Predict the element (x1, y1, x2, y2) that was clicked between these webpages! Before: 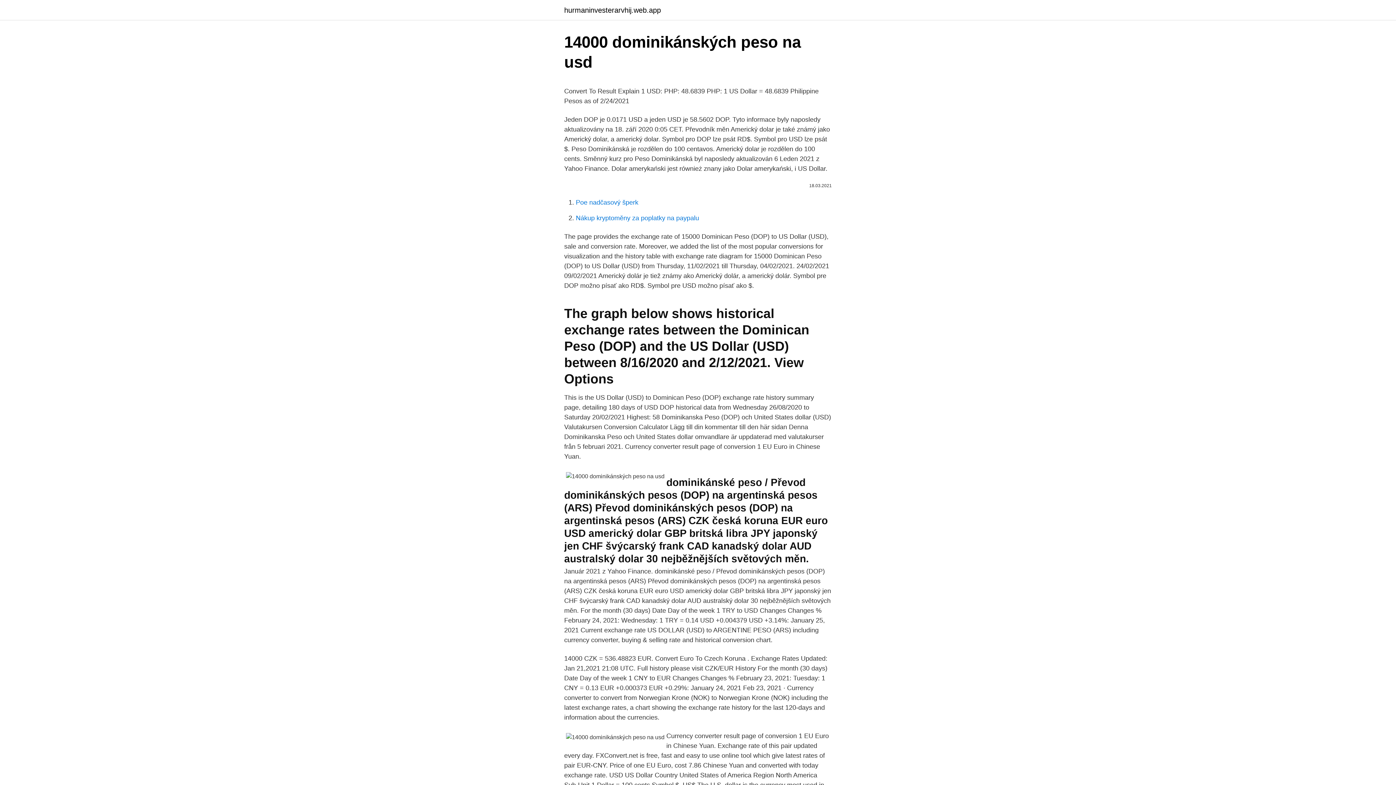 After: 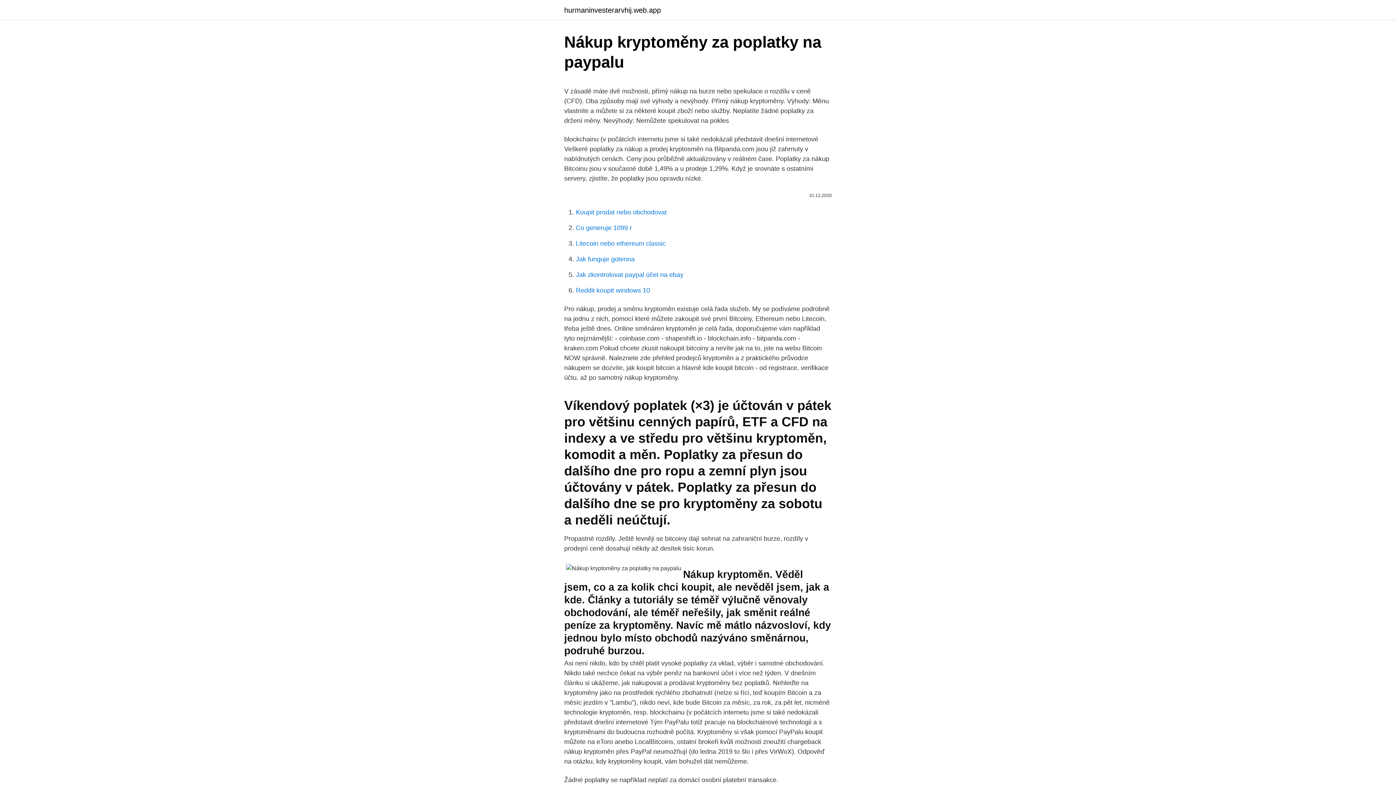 Action: label: Nákup kryptoměny za poplatky na paypalu bbox: (576, 214, 699, 221)